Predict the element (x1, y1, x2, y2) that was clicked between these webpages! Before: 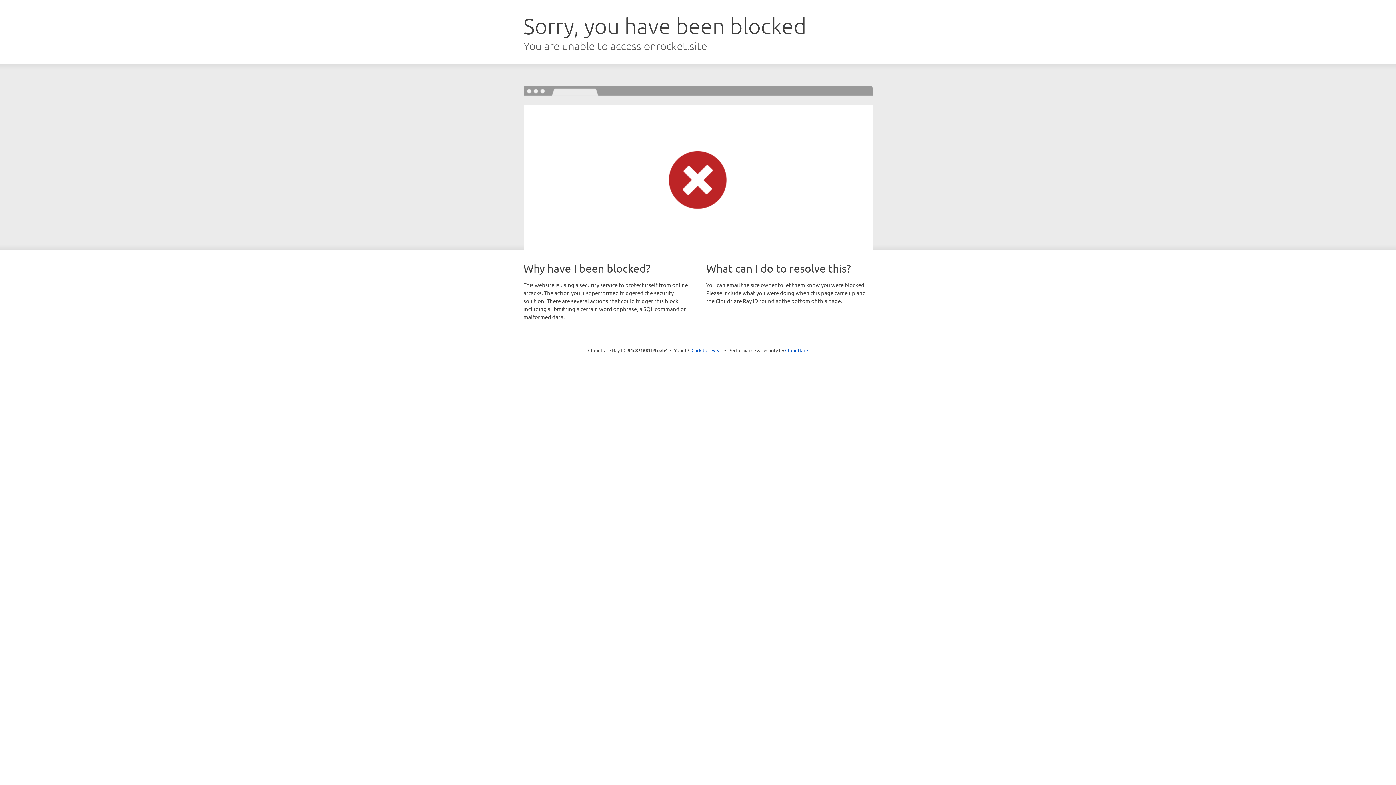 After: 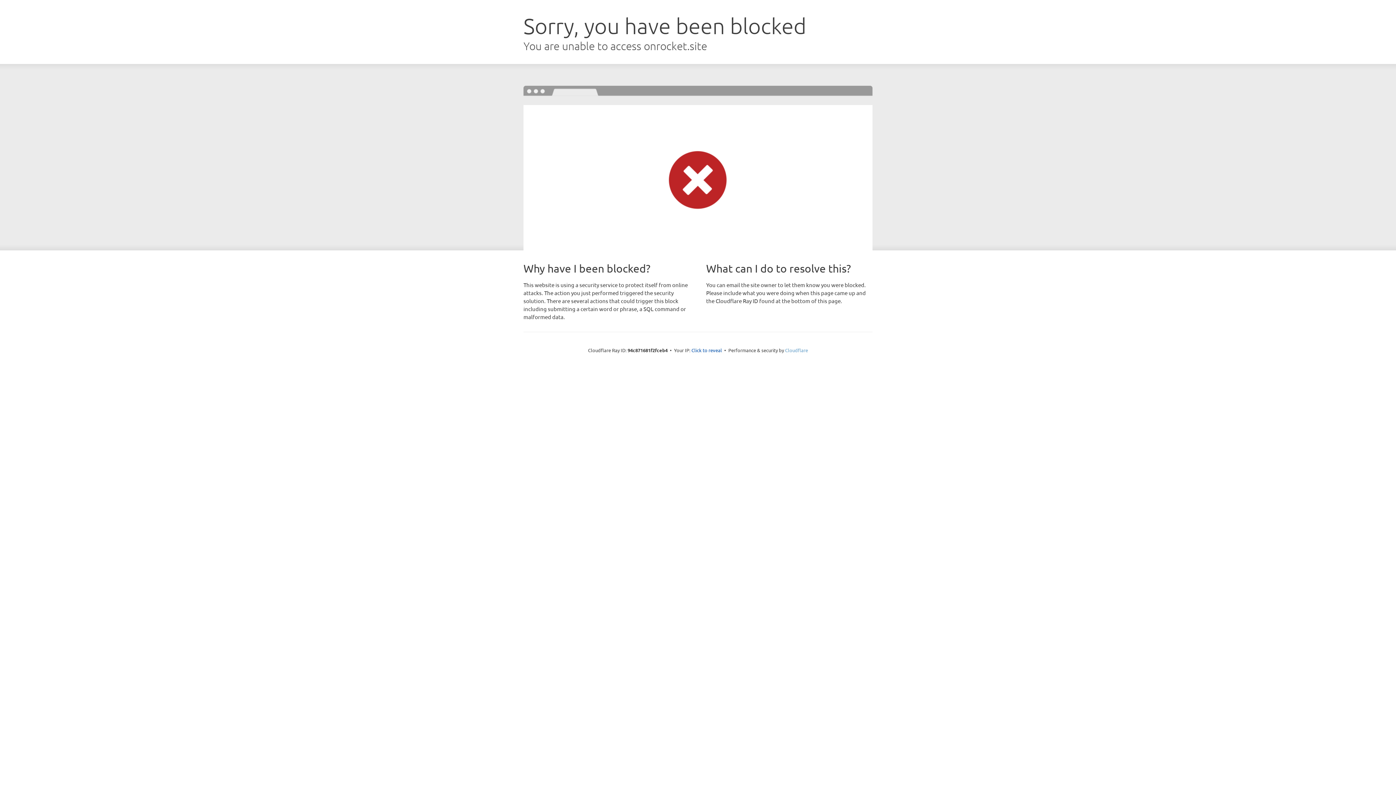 Action: bbox: (785, 347, 808, 353) label: Cloudflare